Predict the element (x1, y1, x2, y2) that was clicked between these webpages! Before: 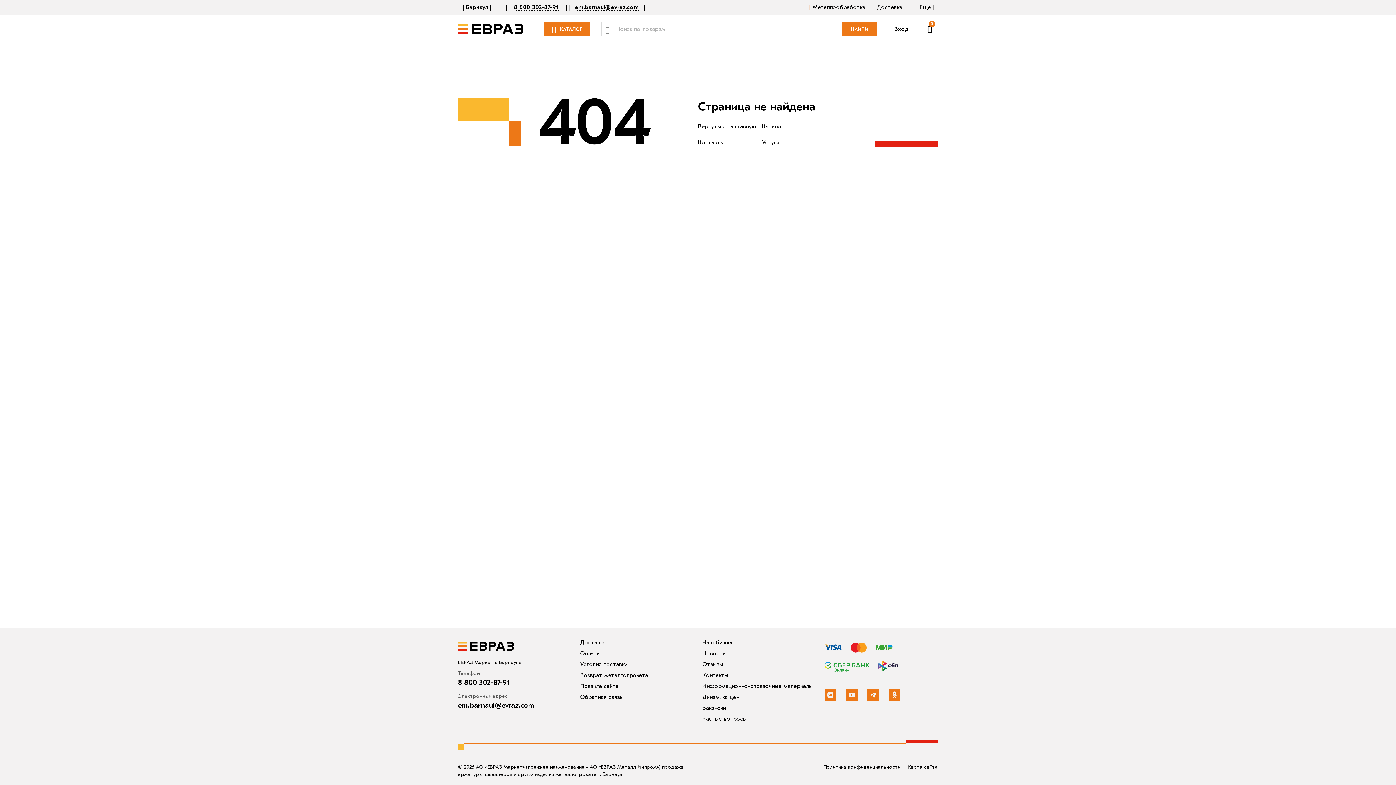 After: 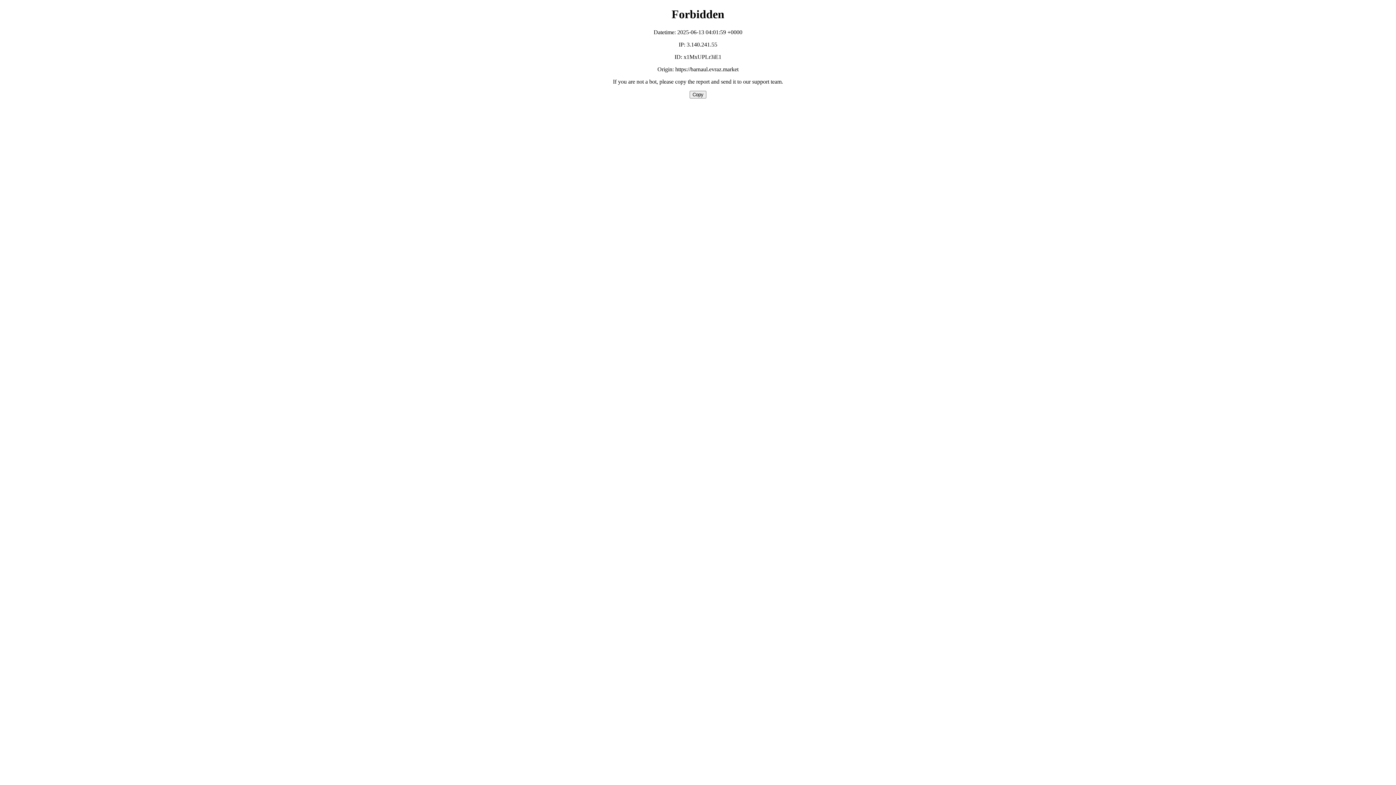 Action: bbox: (806, 0, 865, 14) label: Металлообработка